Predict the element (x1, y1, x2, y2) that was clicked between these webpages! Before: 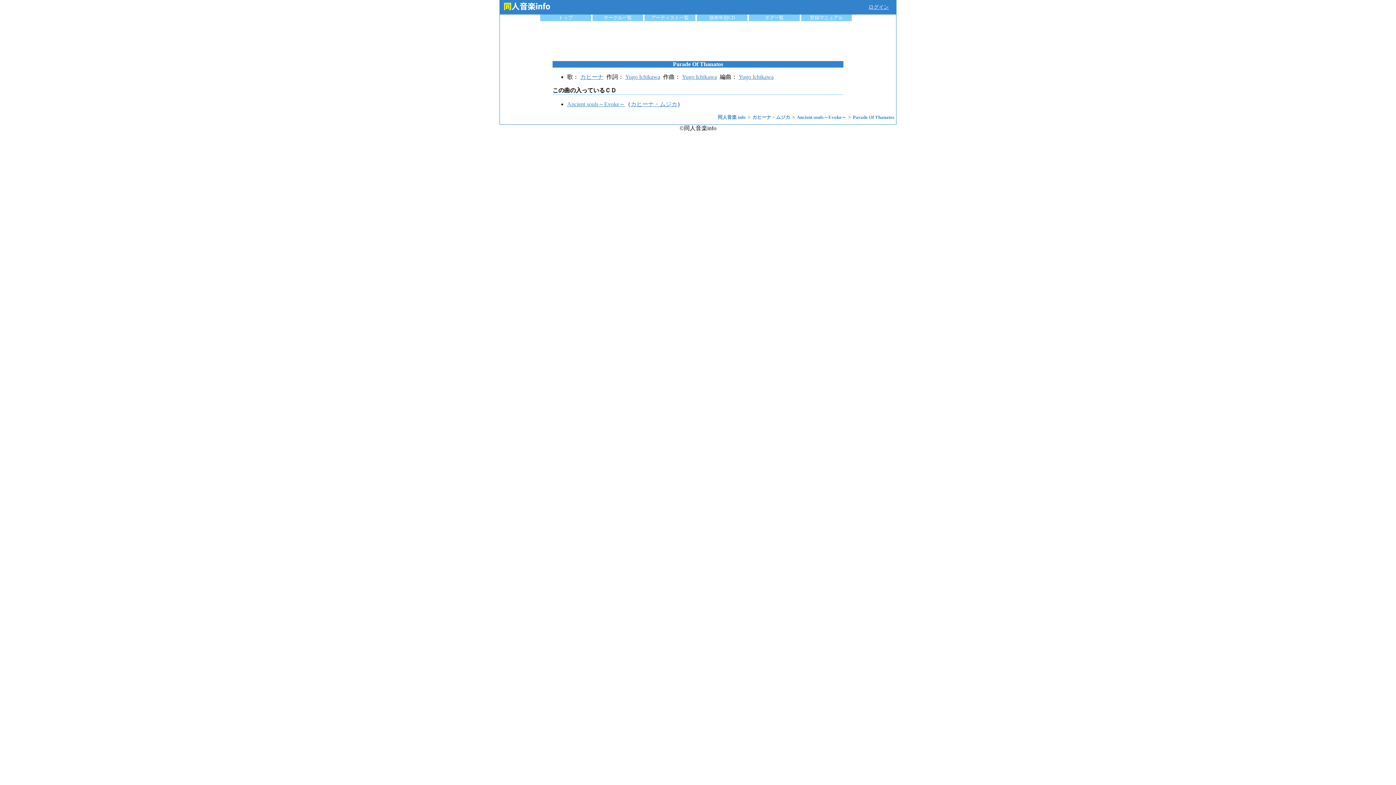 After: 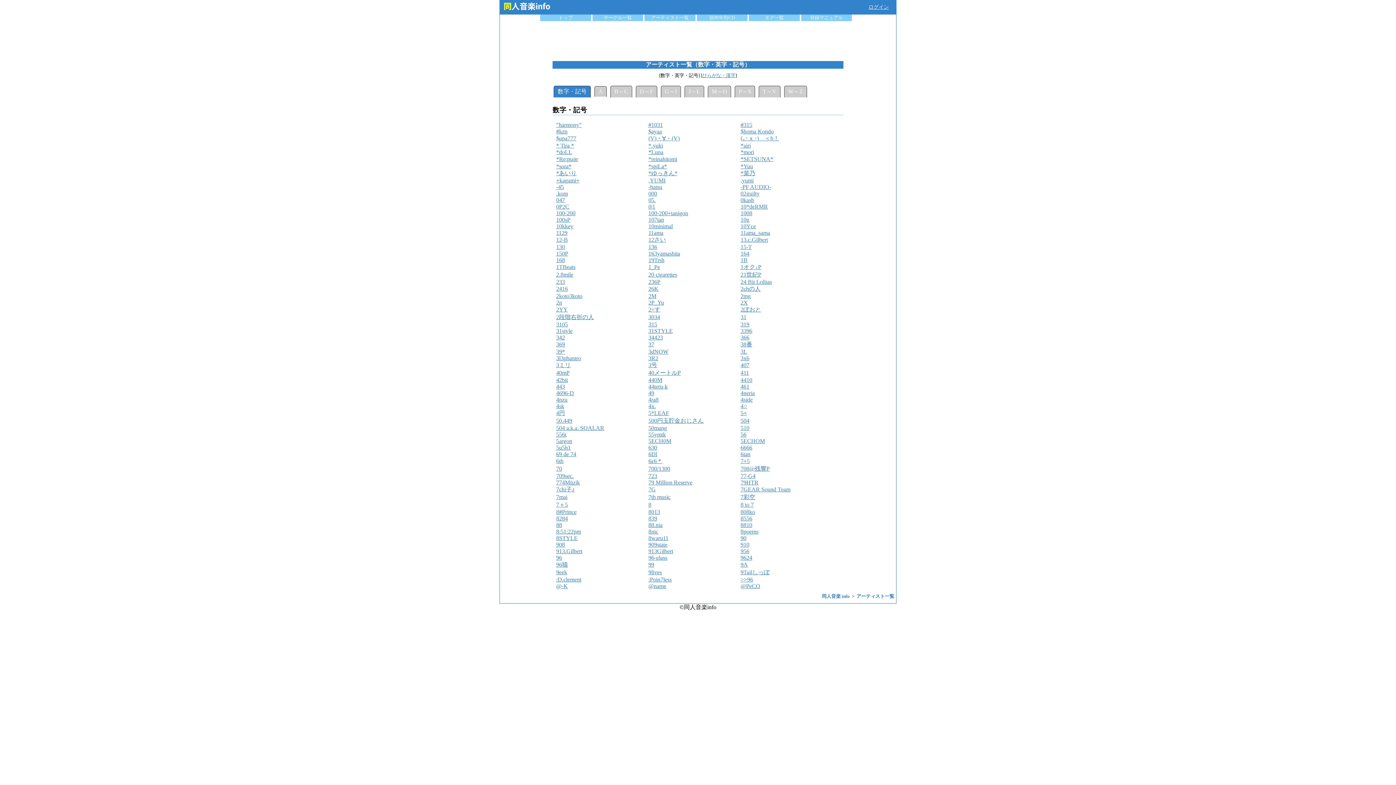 Action: bbox: (644, 14, 695, 21) label: アーティスト一覧